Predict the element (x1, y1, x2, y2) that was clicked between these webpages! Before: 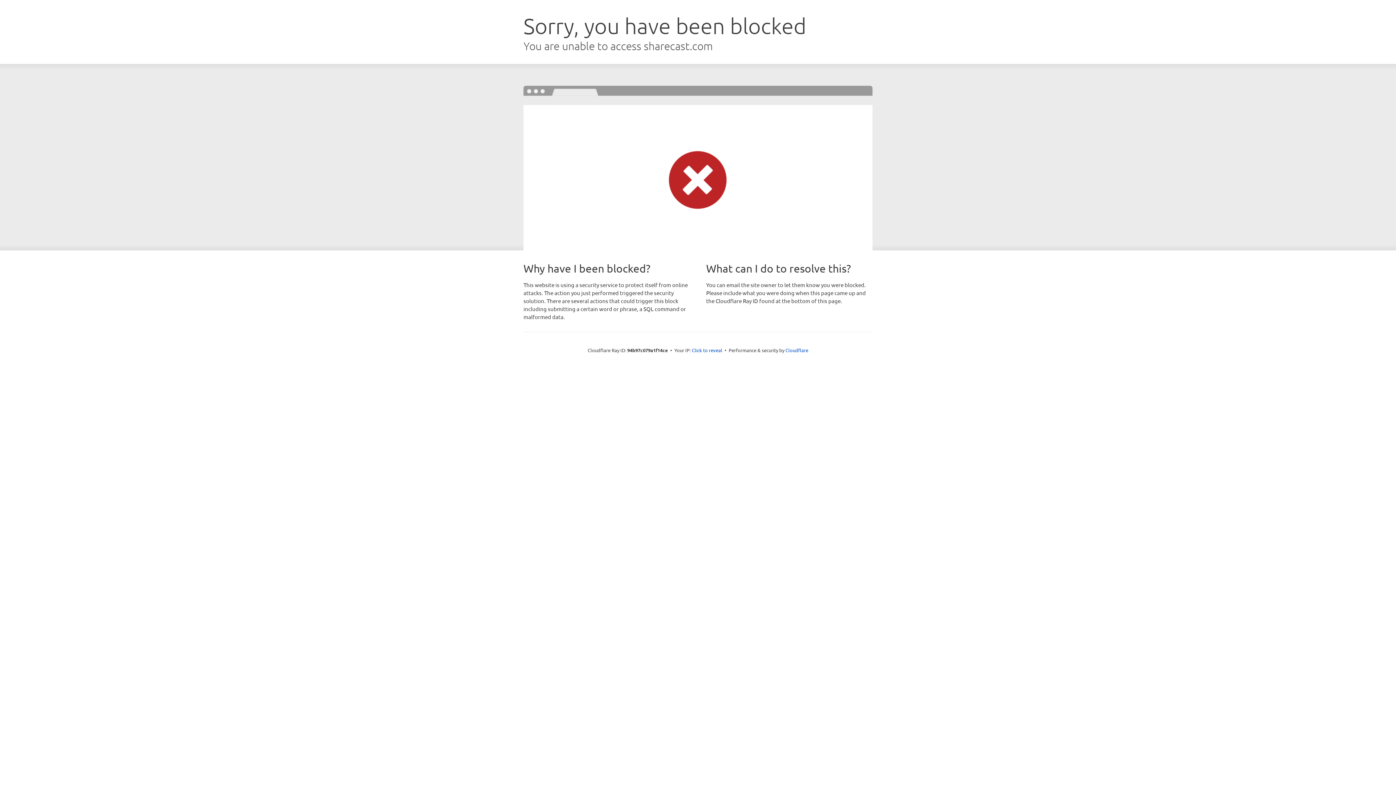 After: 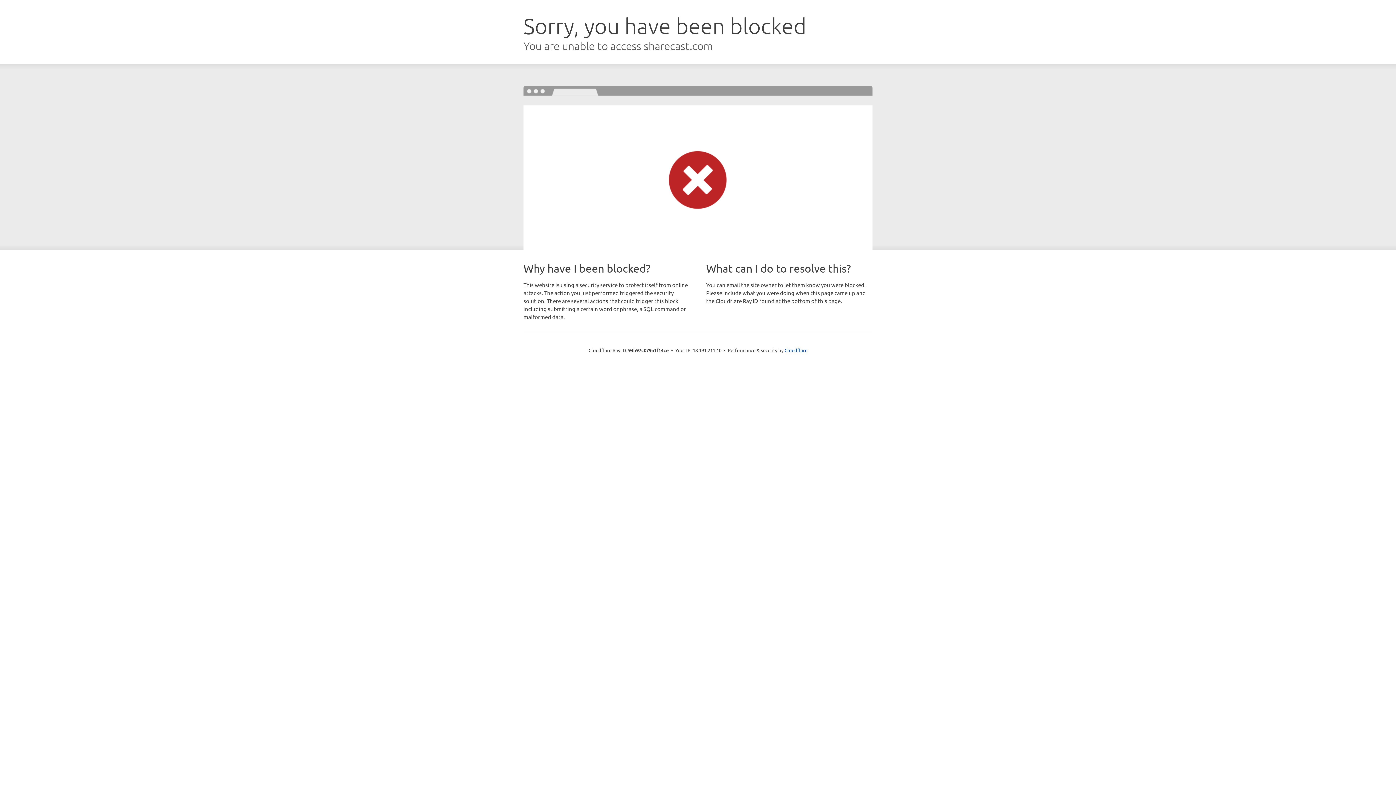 Action: label: Click to reveal bbox: (692, 346, 722, 353)